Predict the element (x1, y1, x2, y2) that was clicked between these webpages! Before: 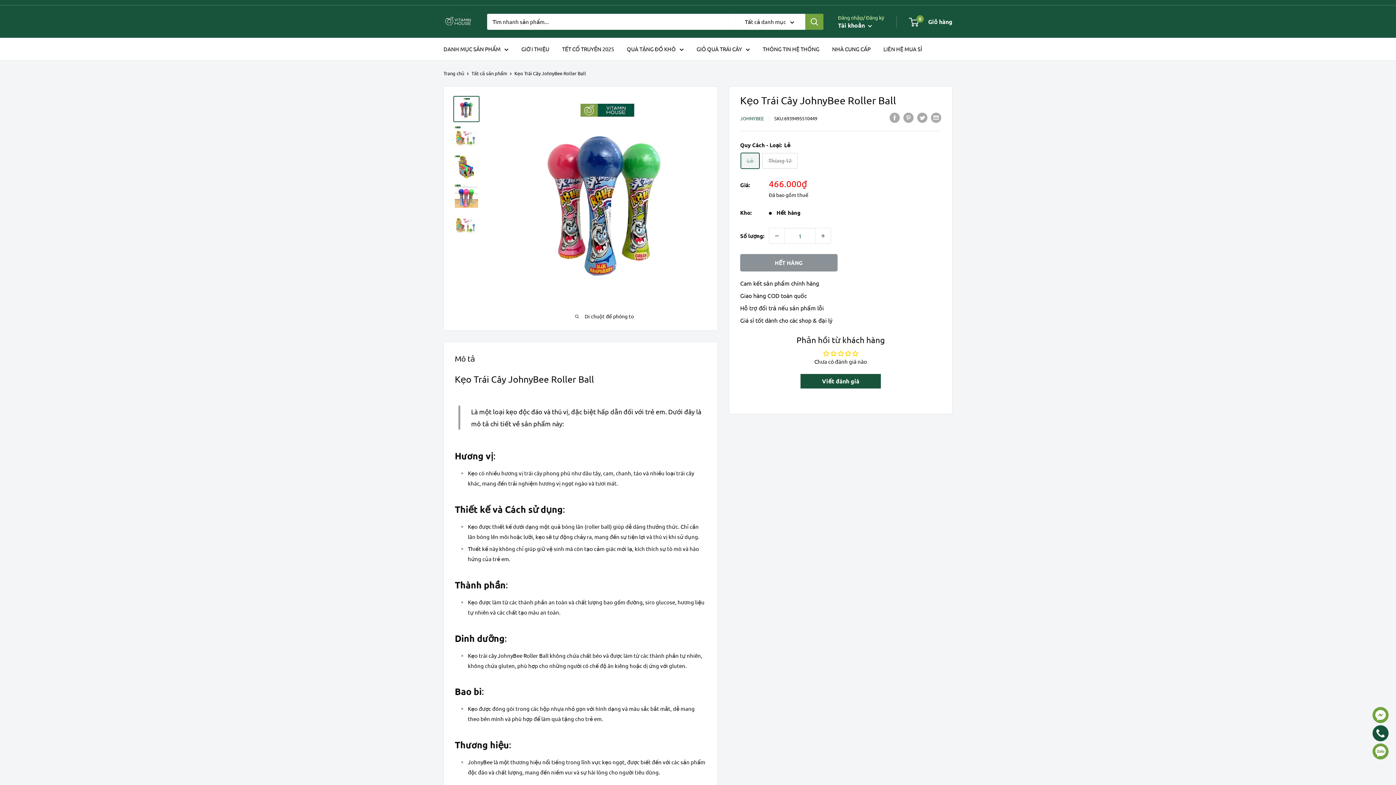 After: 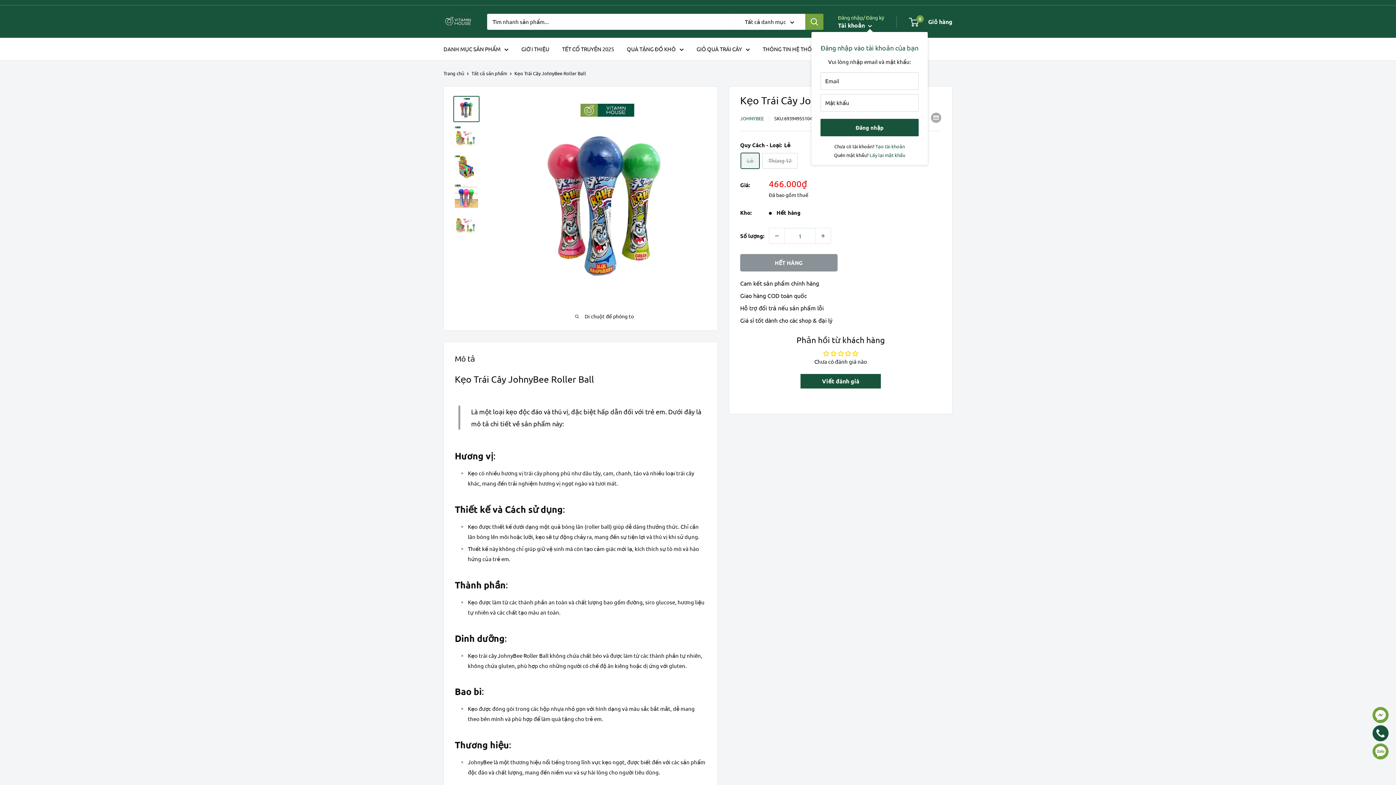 Action: label: Tài khoản  bbox: (838, 20, 872, 30)